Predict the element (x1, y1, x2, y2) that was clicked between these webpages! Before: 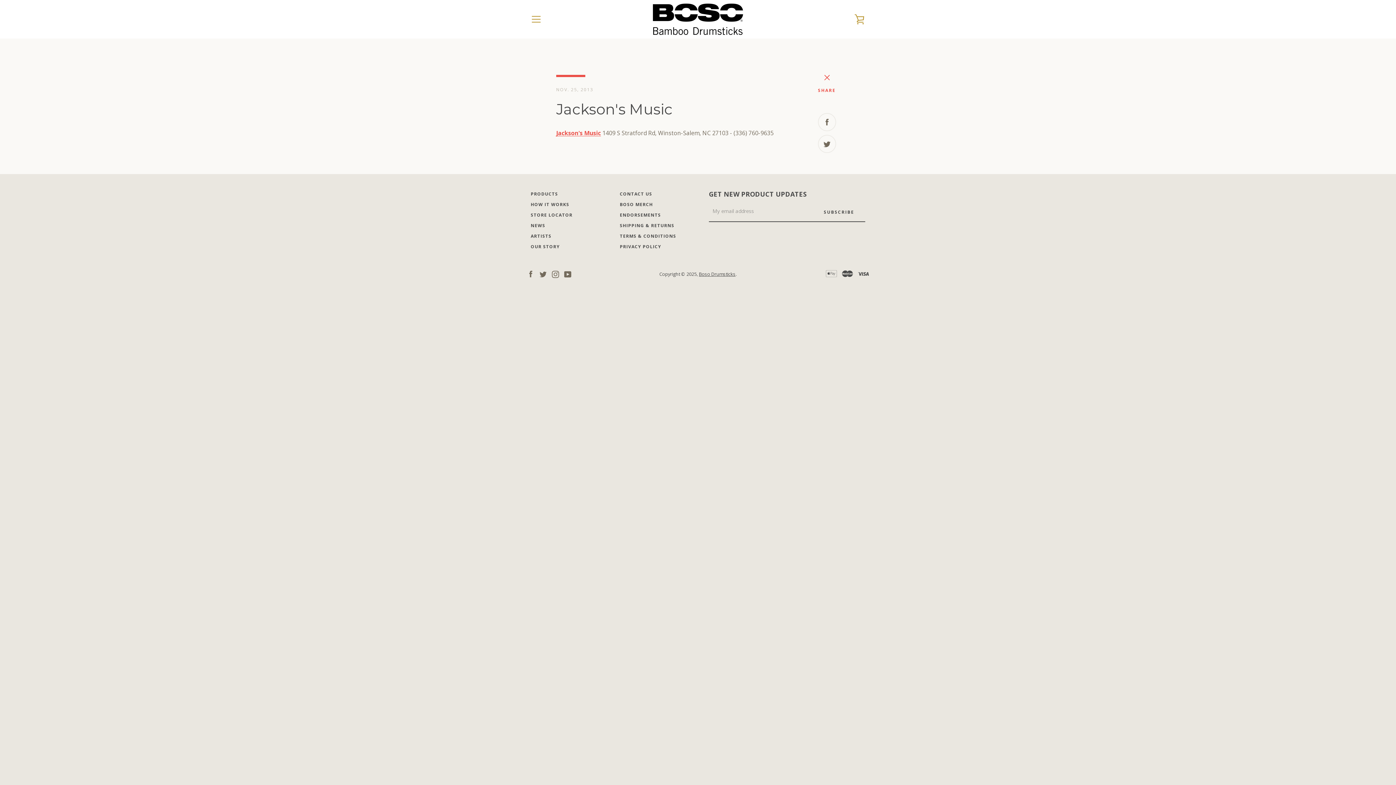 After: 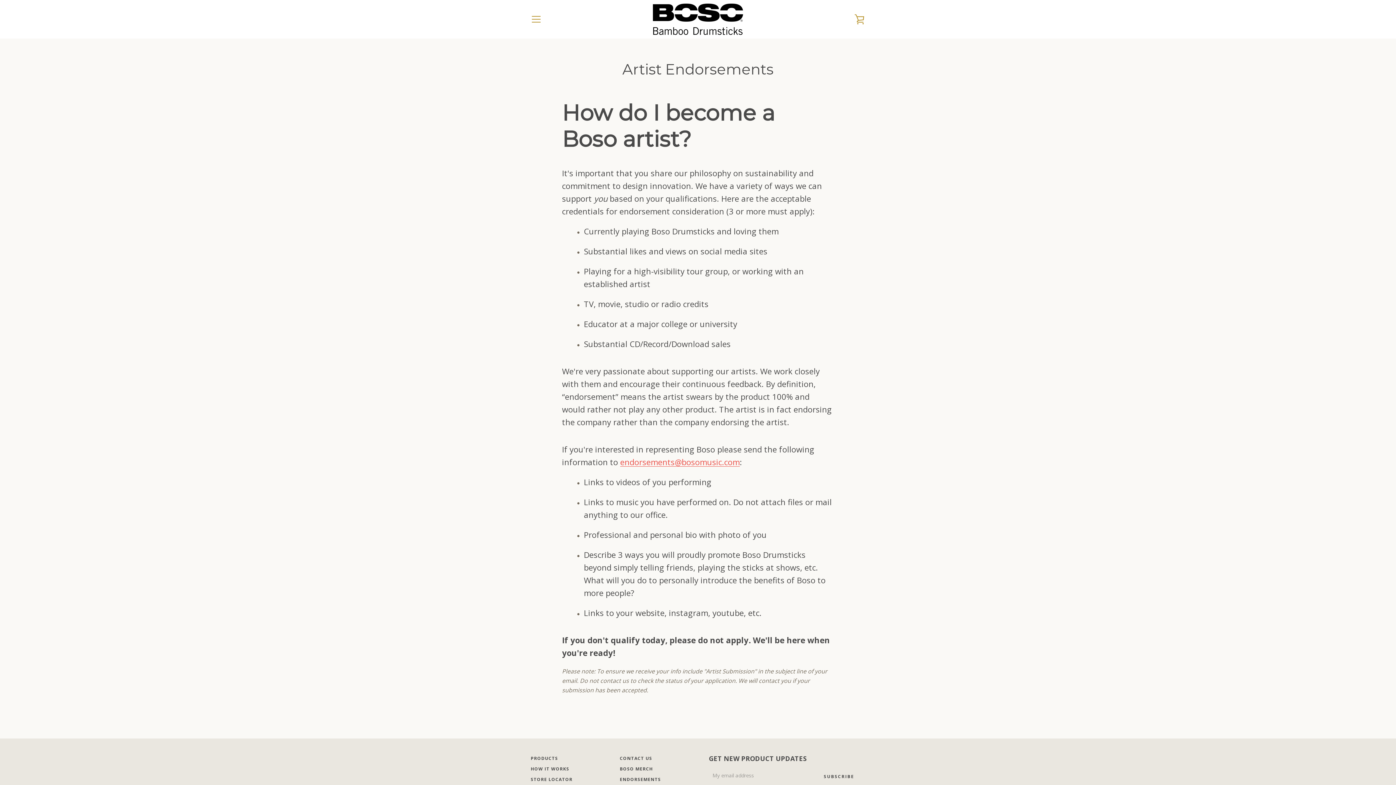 Action: bbox: (620, 212, 661, 218) label: ENDORSEMENTS